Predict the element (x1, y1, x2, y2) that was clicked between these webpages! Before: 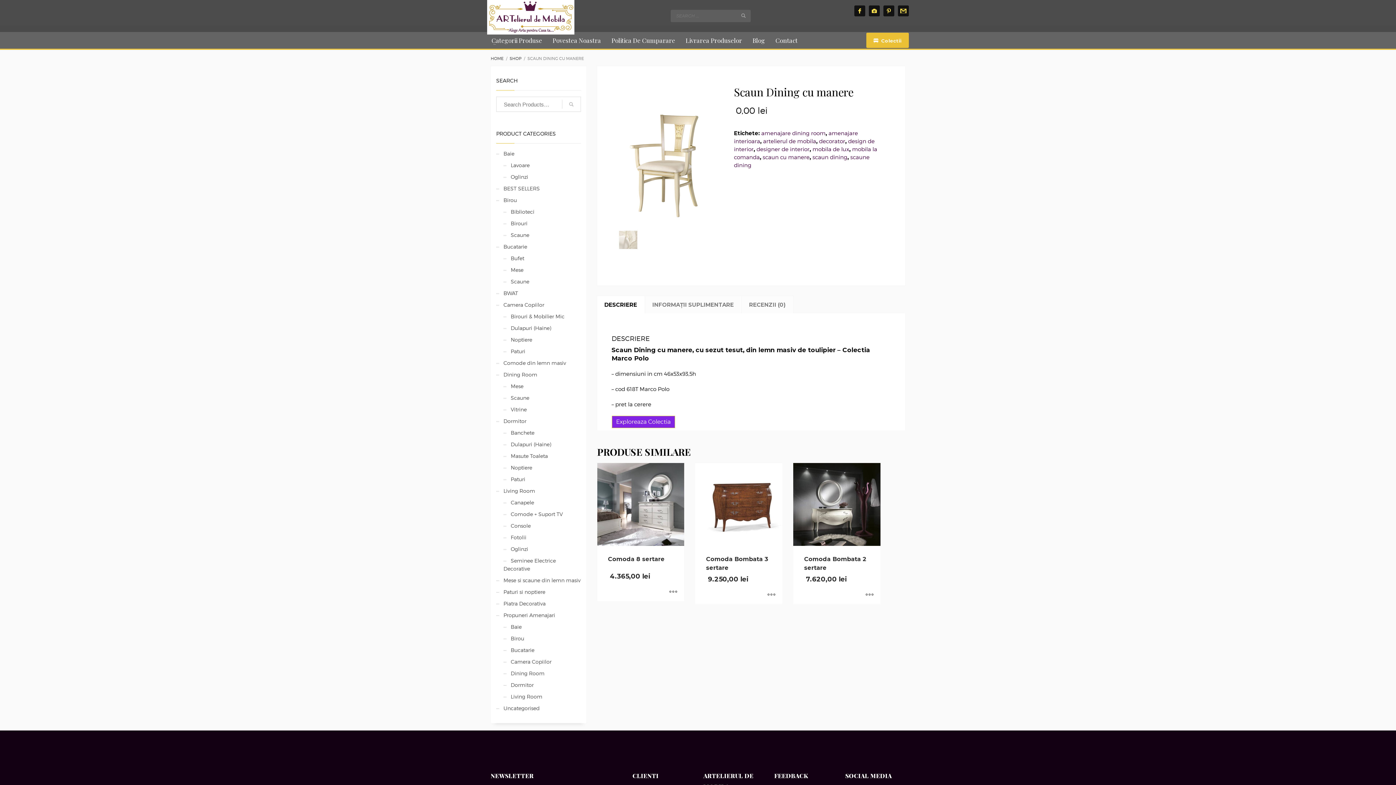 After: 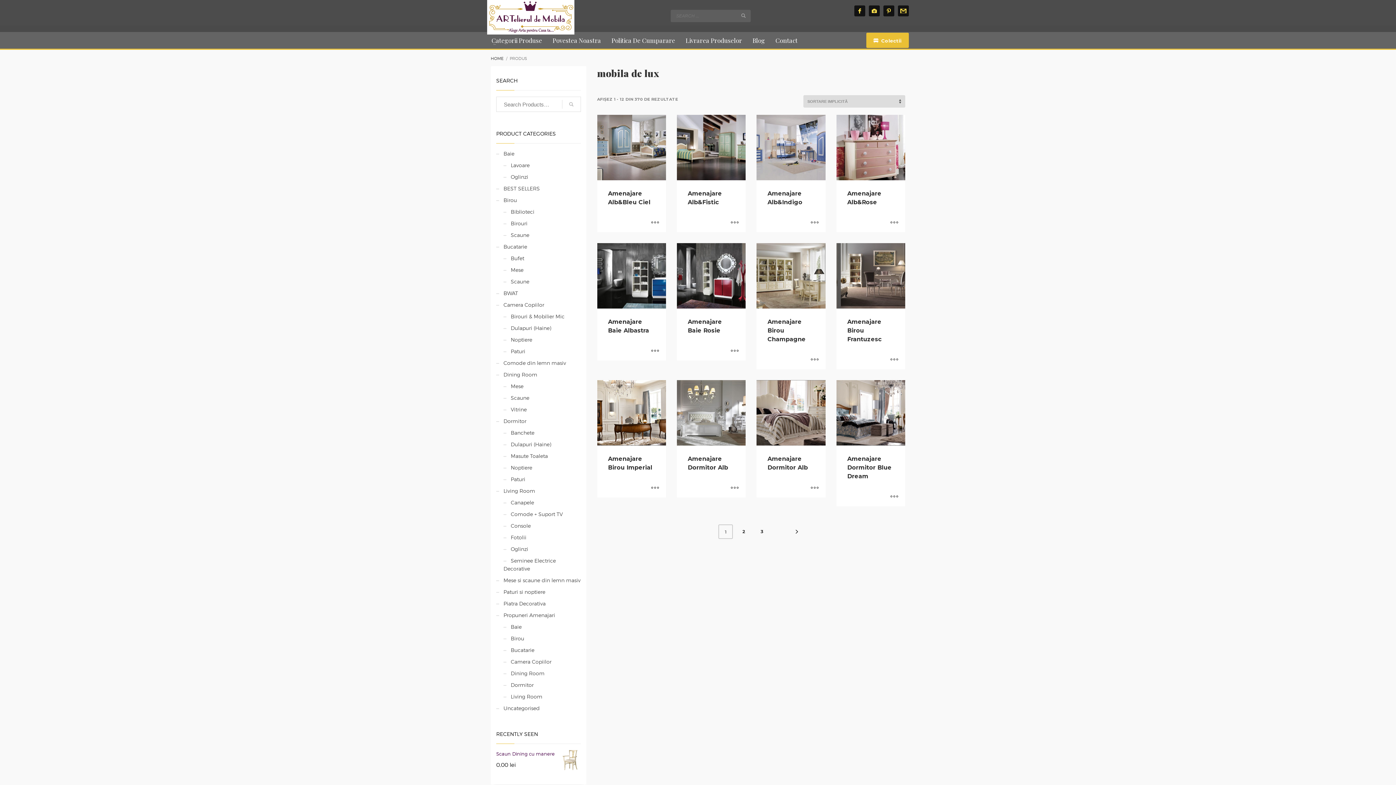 Action: bbox: (812, 146, 849, 152) label: mobila de lux